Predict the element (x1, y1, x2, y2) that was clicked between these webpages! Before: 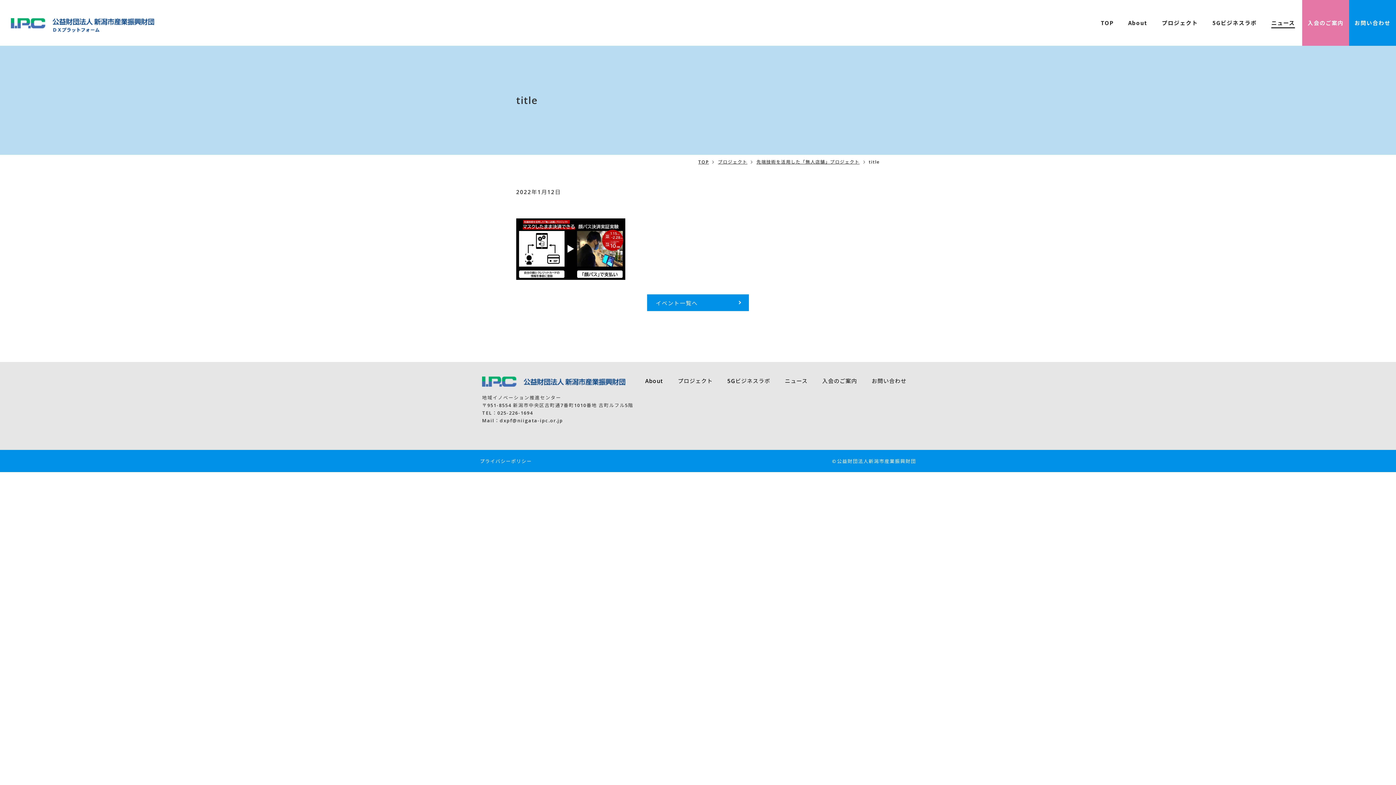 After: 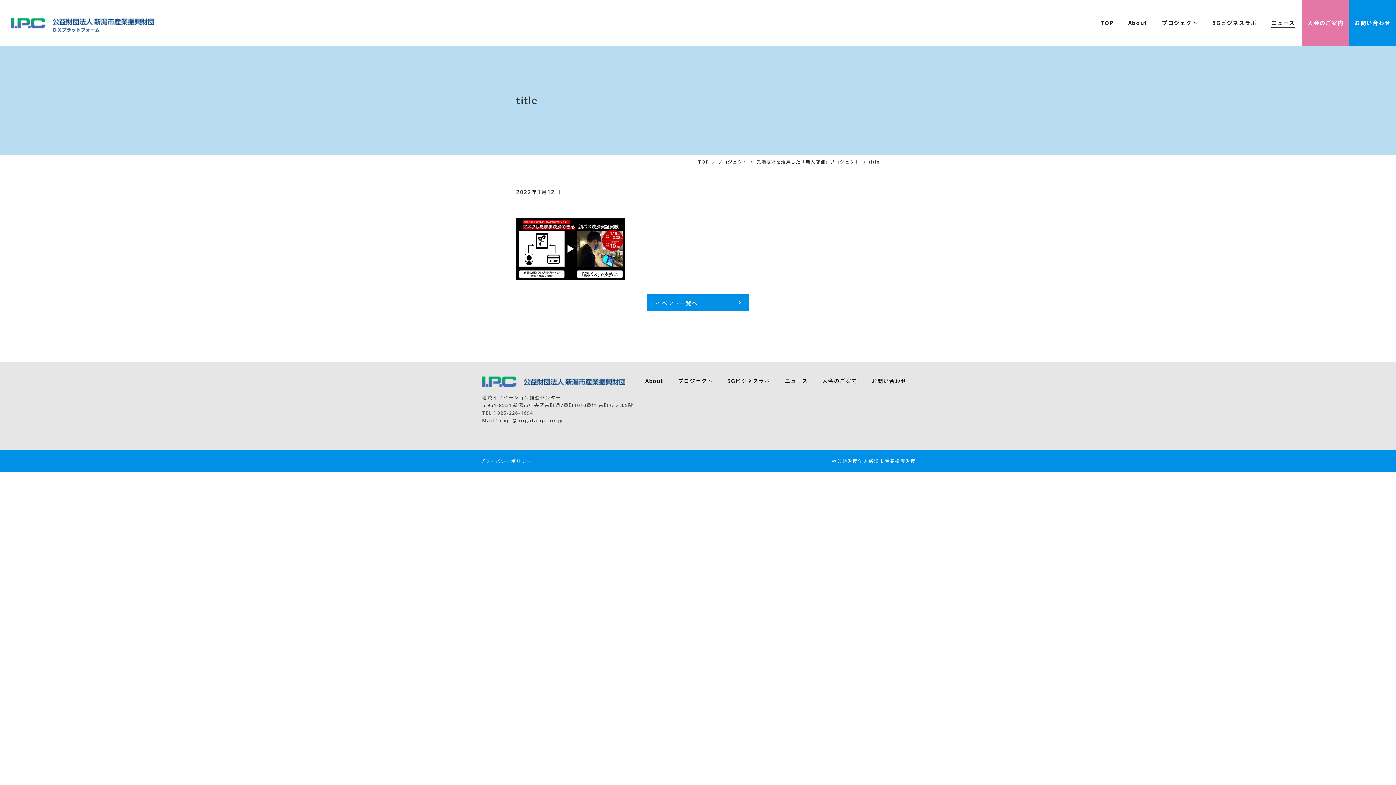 Action: label: TEL：025-226-1694 bbox: (482, 409, 533, 416)